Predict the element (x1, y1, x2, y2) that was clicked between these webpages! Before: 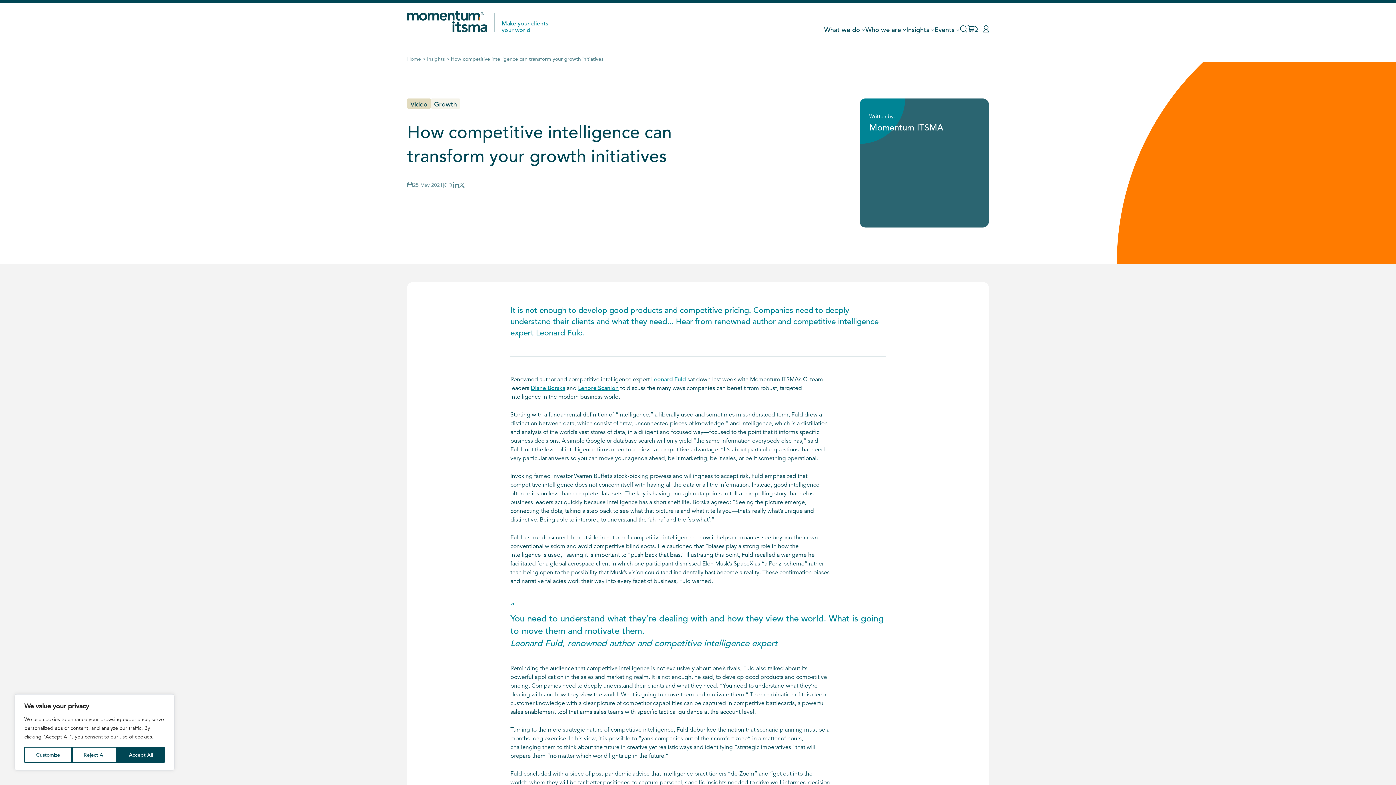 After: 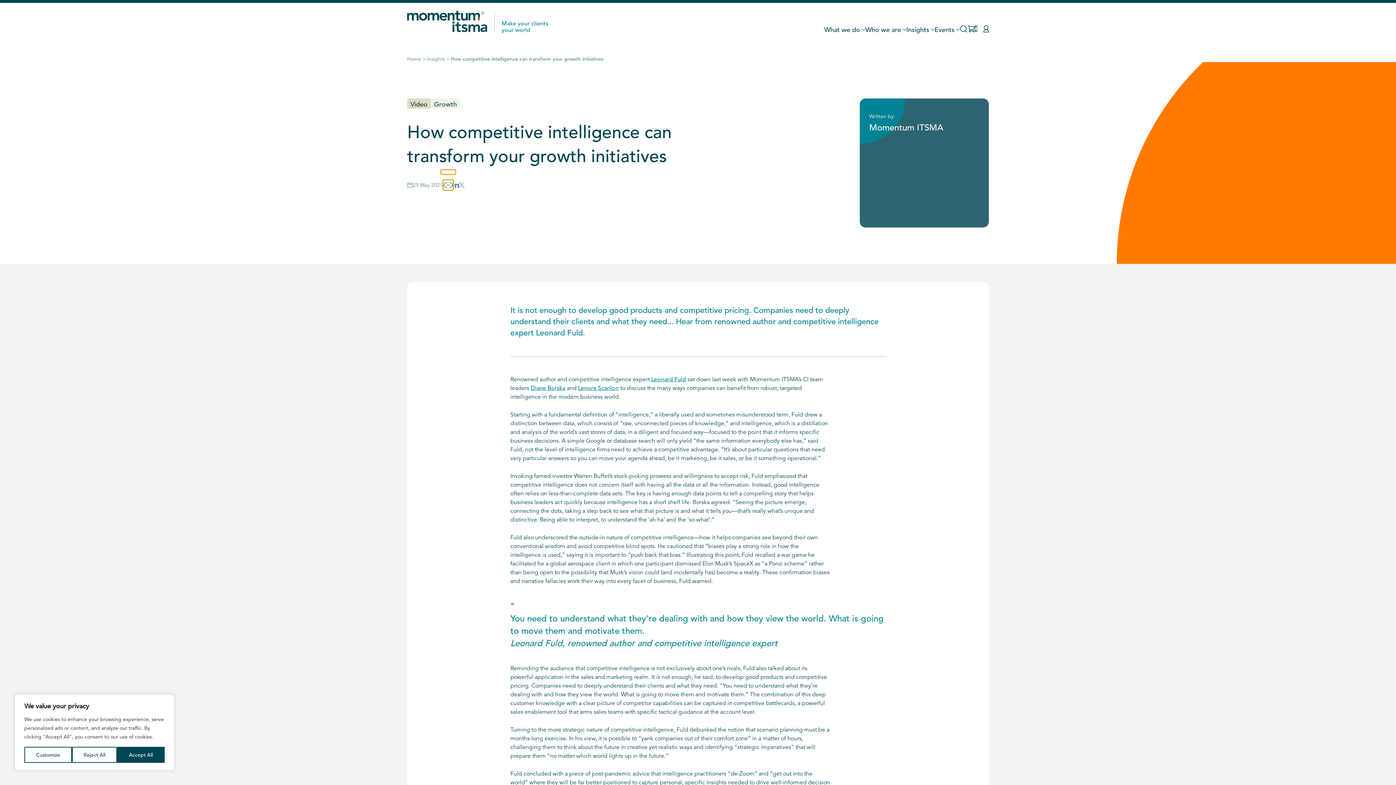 Action: bbox: (444, 180, 452, 189)